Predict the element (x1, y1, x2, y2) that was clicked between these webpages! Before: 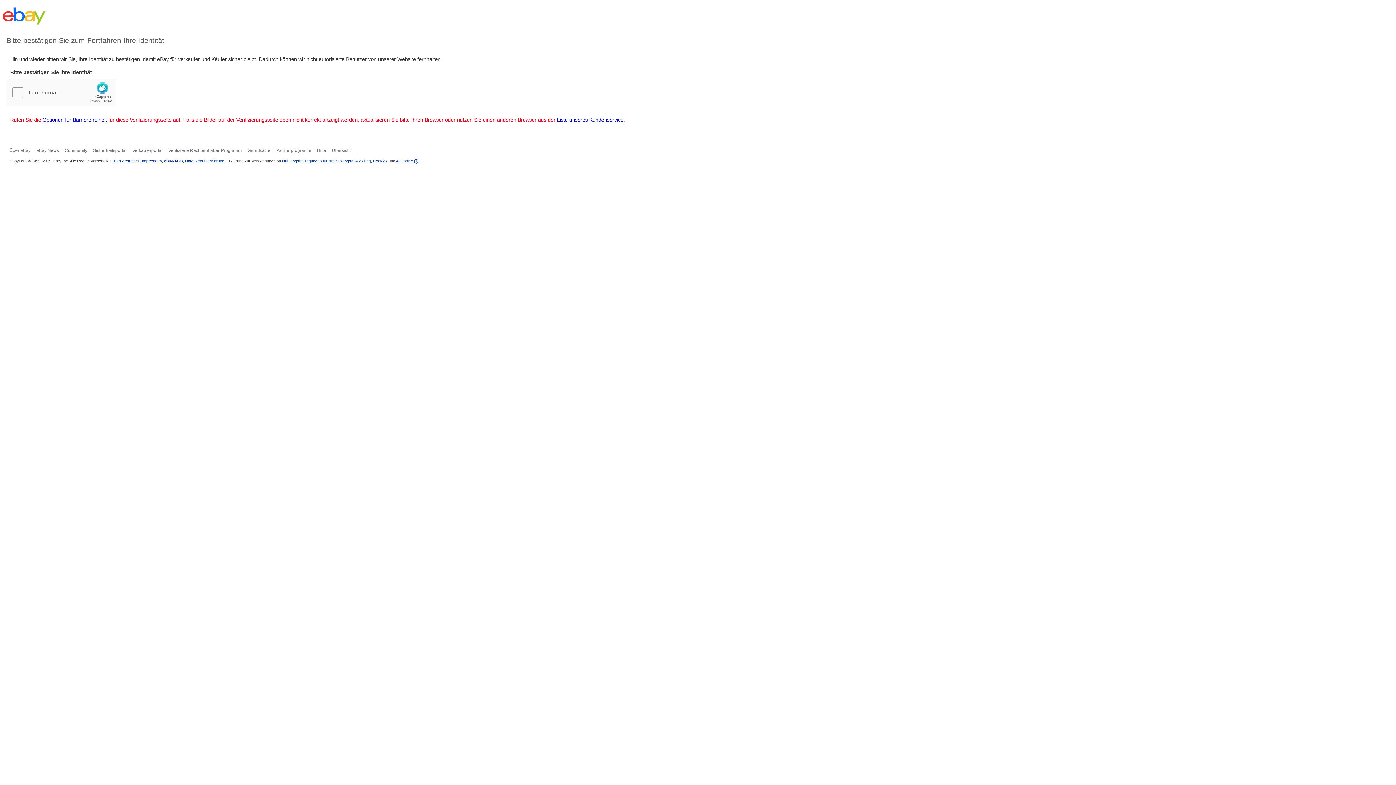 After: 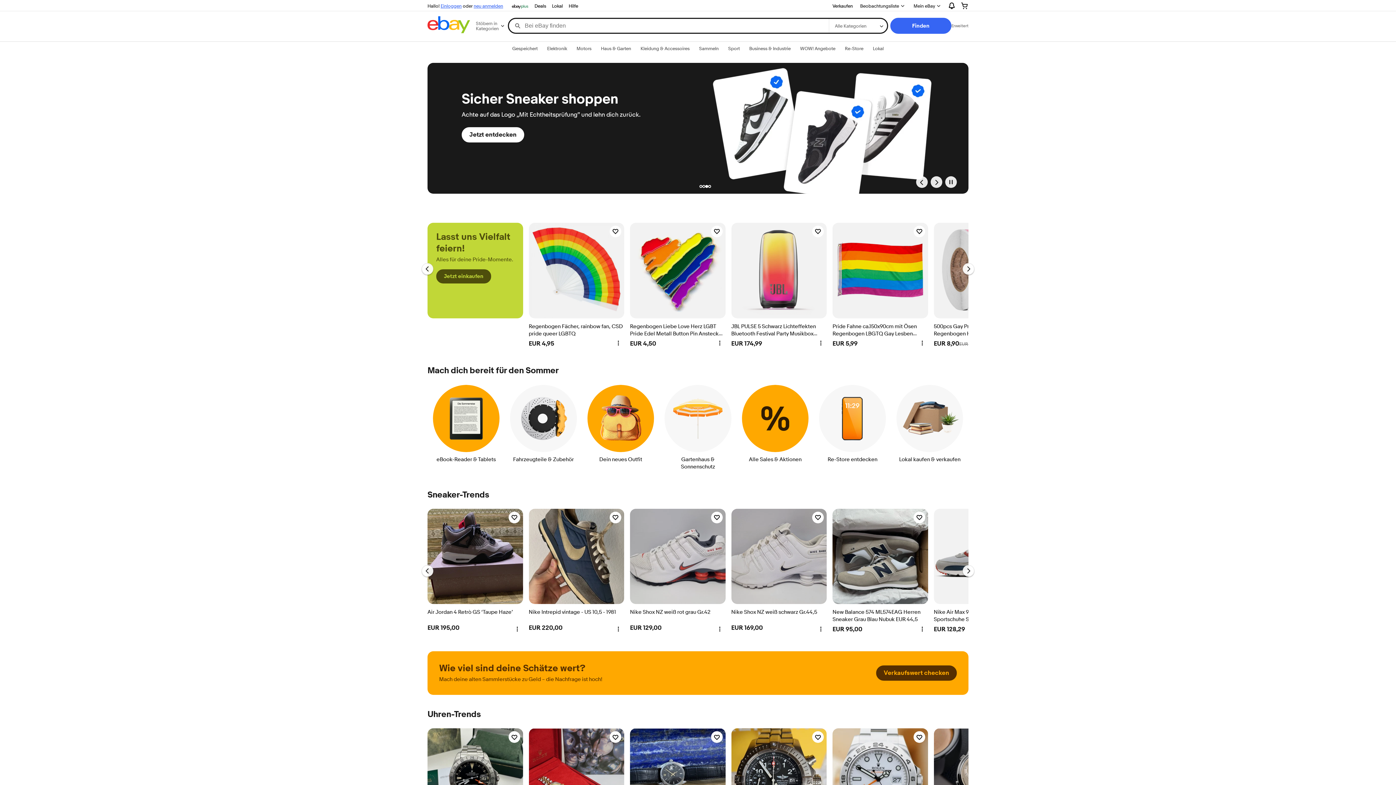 Action: bbox: (2, 7, 45, 26)